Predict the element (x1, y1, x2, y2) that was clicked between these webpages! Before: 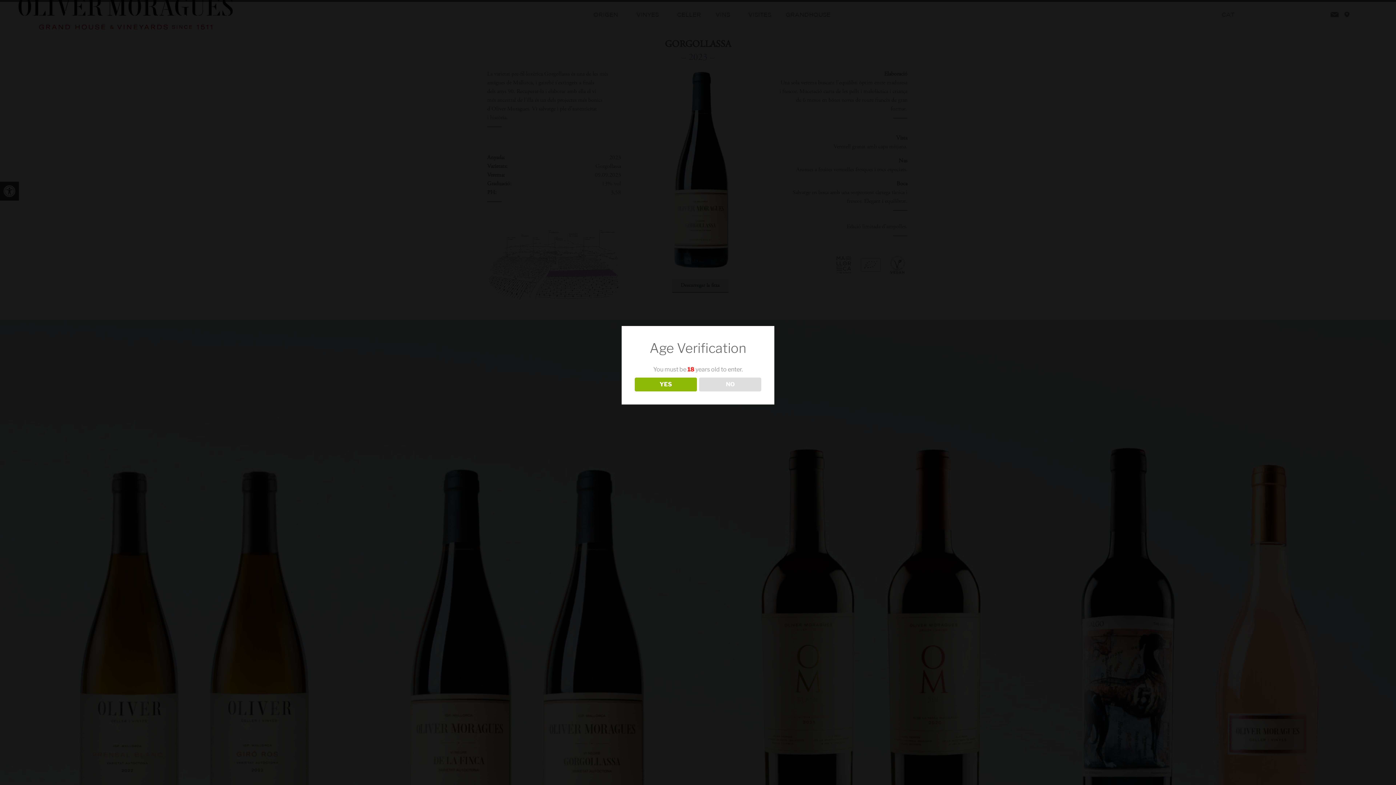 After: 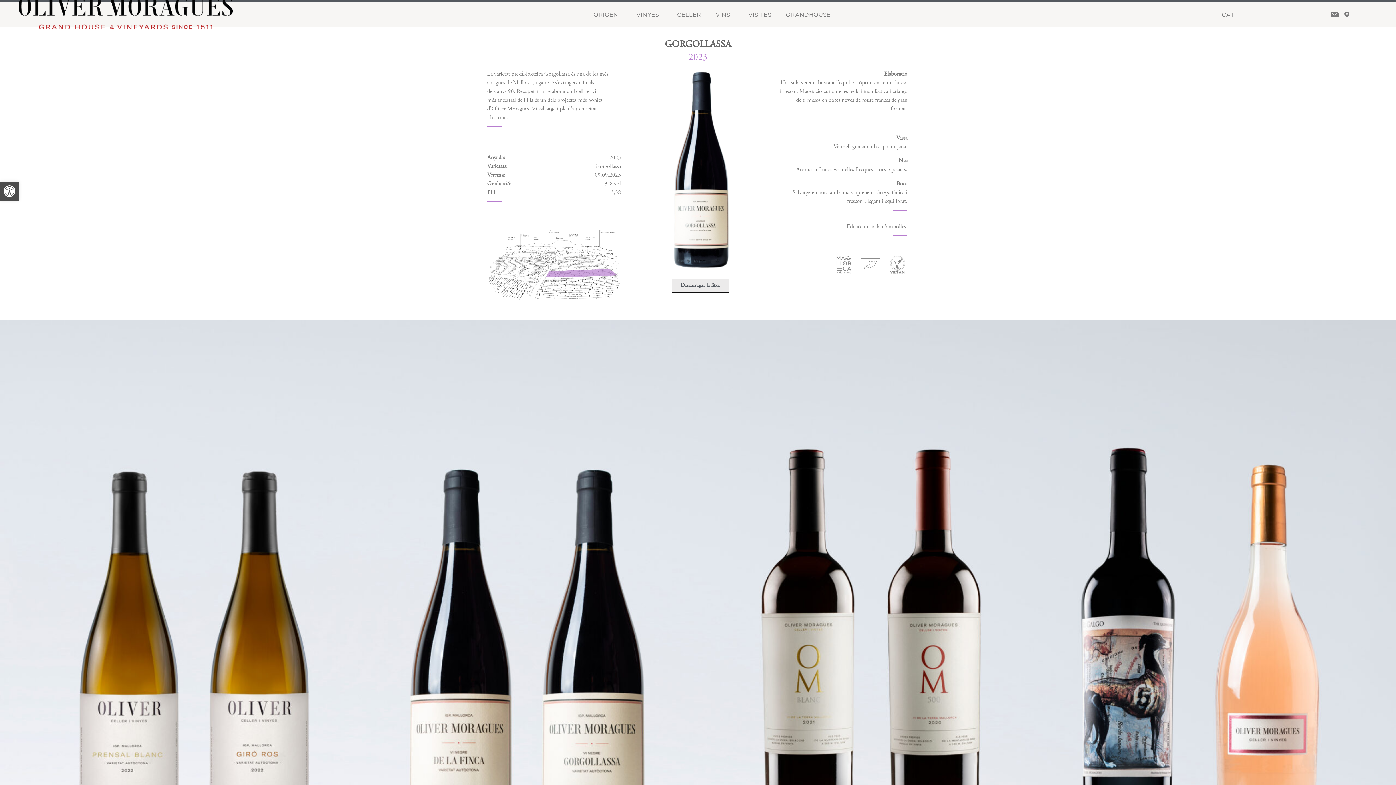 Action: label: YES bbox: (634, 377, 696, 391)